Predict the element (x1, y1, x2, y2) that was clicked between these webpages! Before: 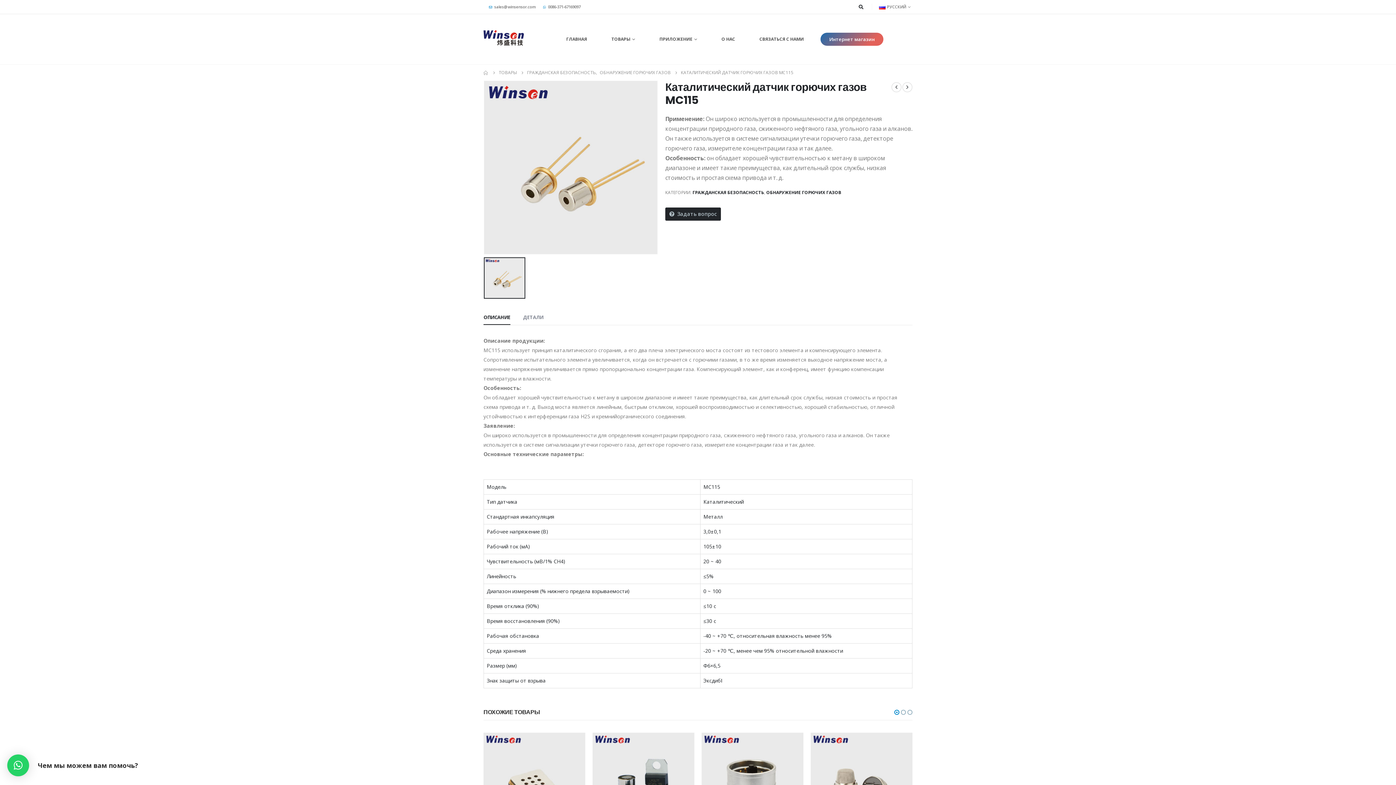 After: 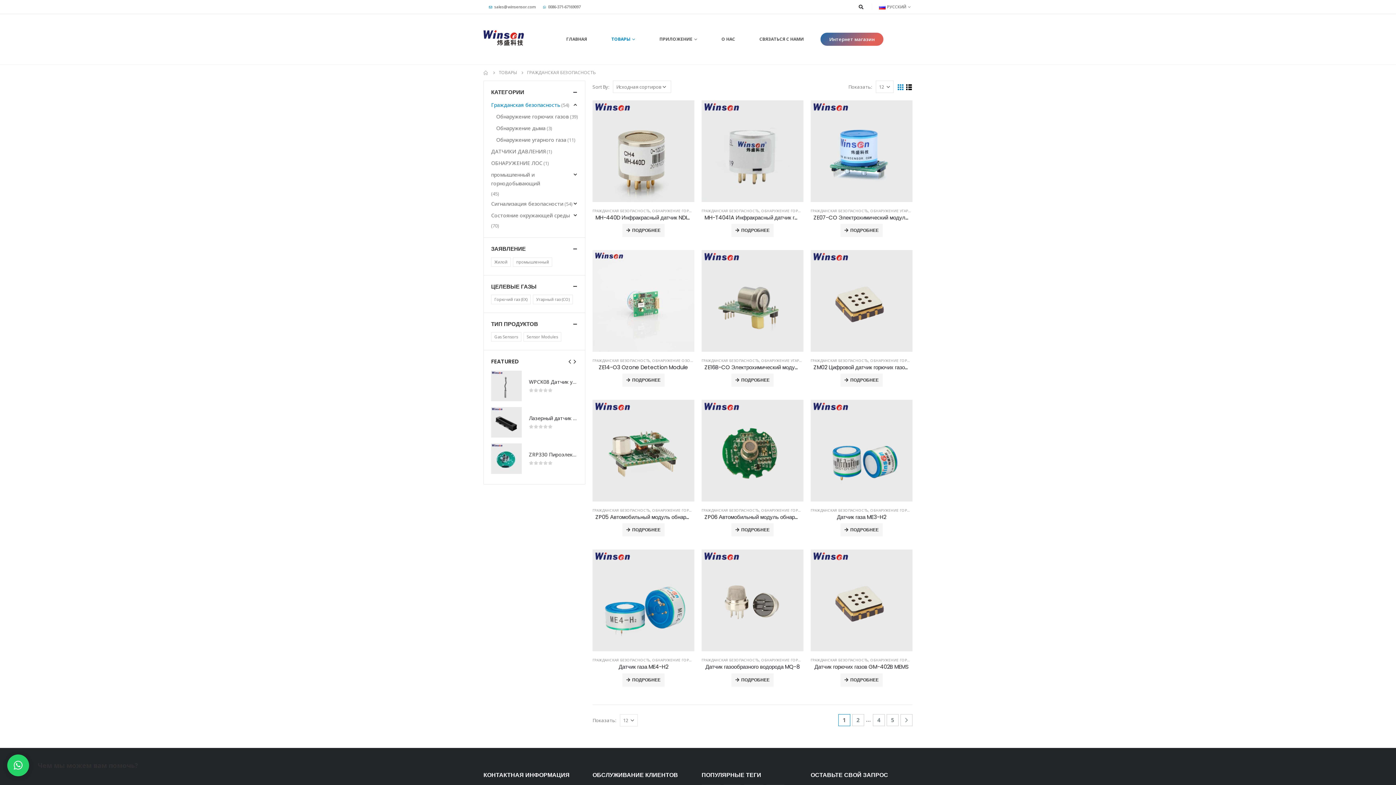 Action: bbox: (692, 188, 764, 196) label: ГРАЖДАНСКАЯ БЕЗОПАСНОСТЬ